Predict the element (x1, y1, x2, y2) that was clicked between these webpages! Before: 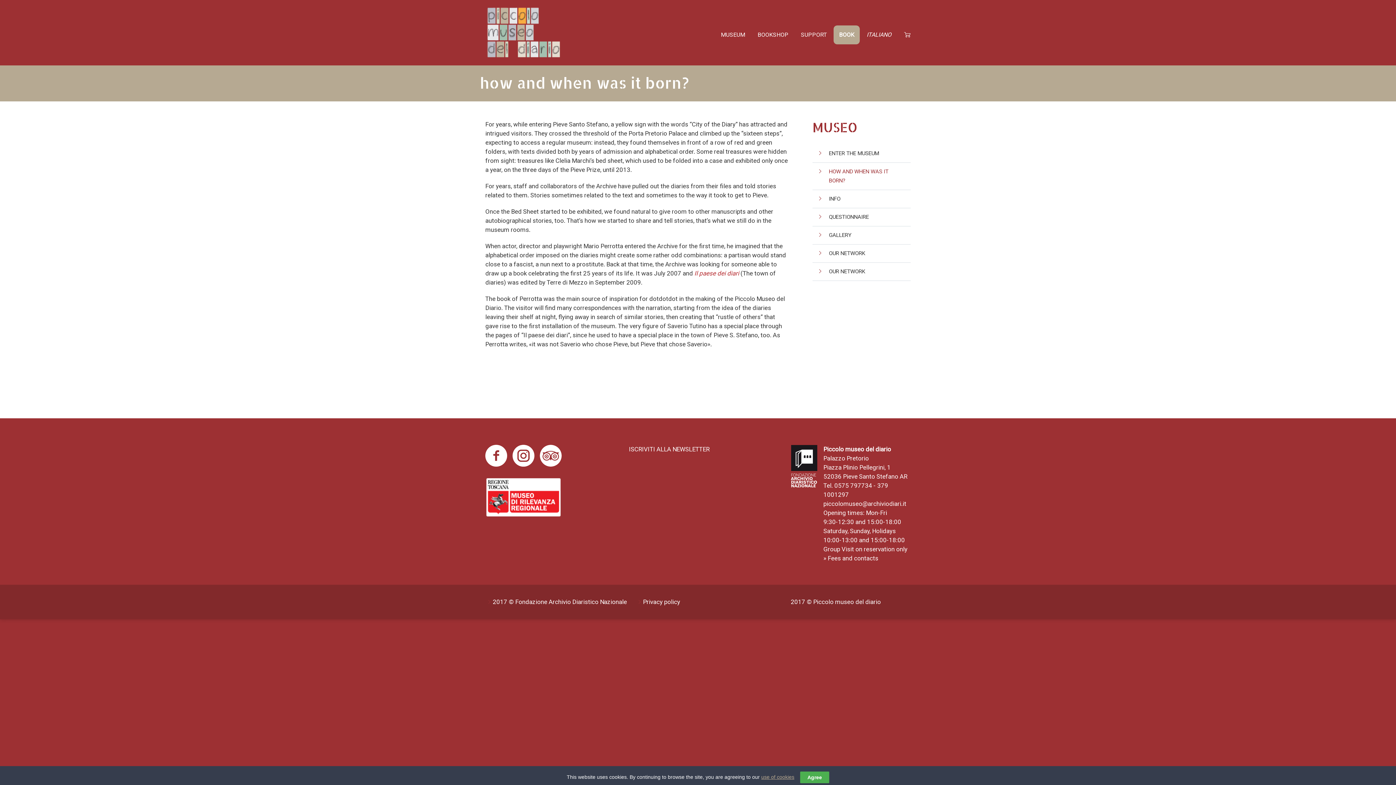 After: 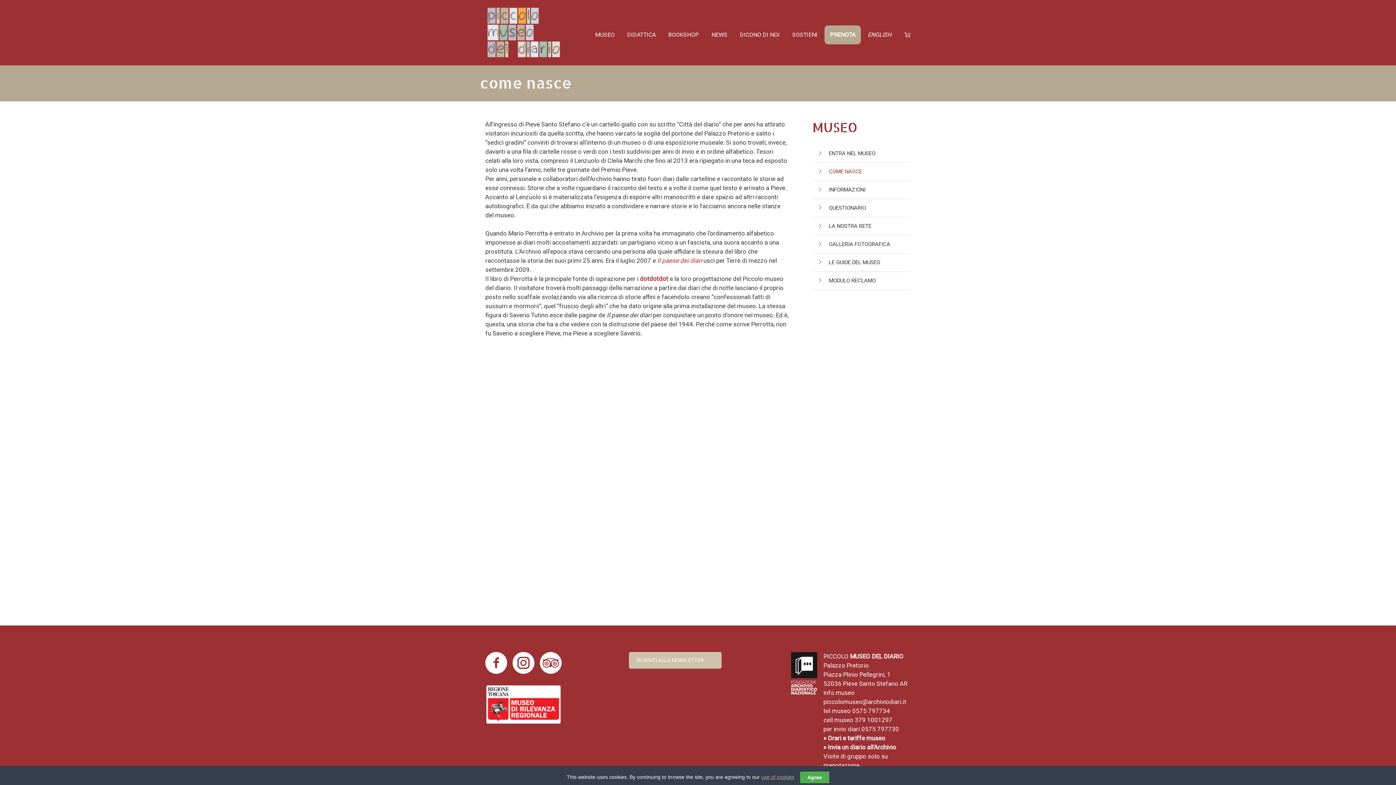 Action: label: ITALIANO bbox: (861, 25, 897, 44)